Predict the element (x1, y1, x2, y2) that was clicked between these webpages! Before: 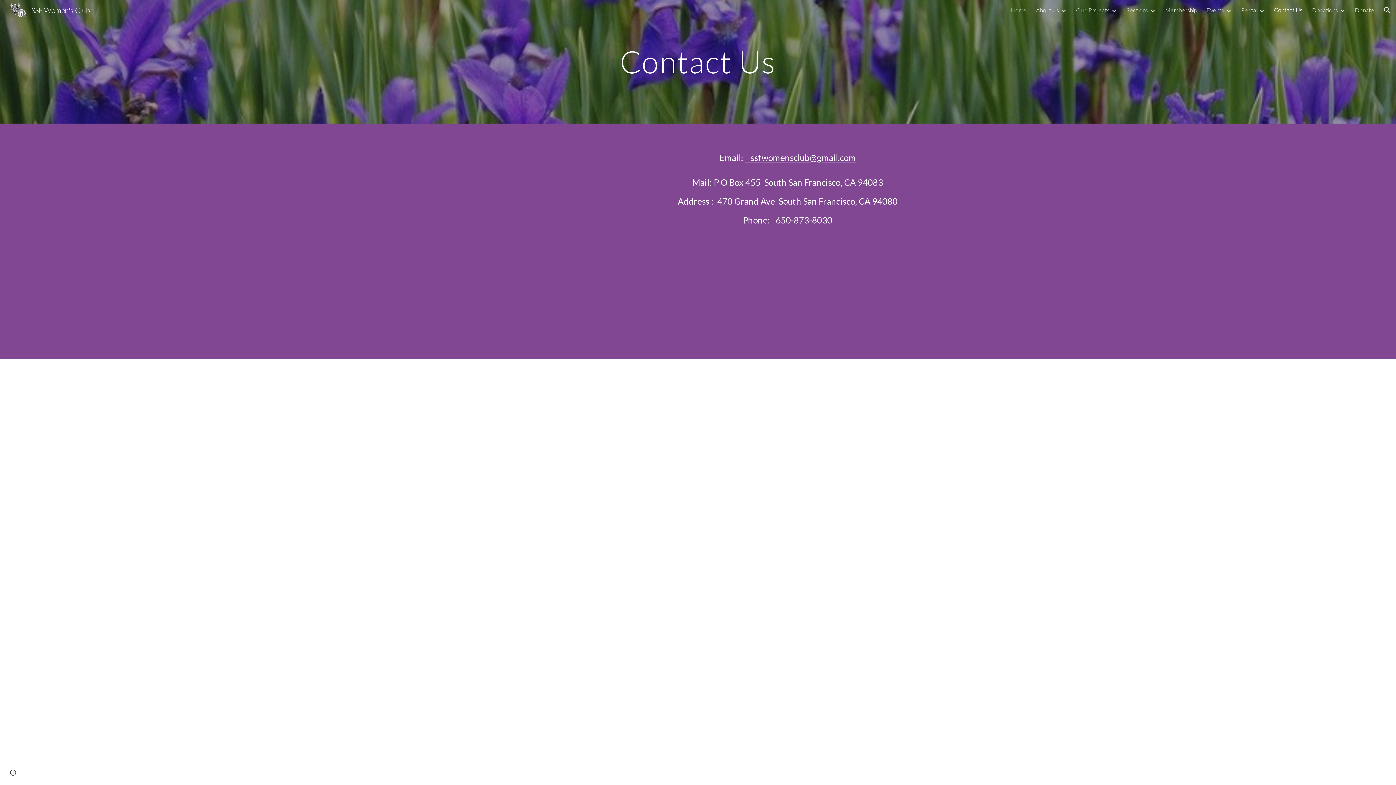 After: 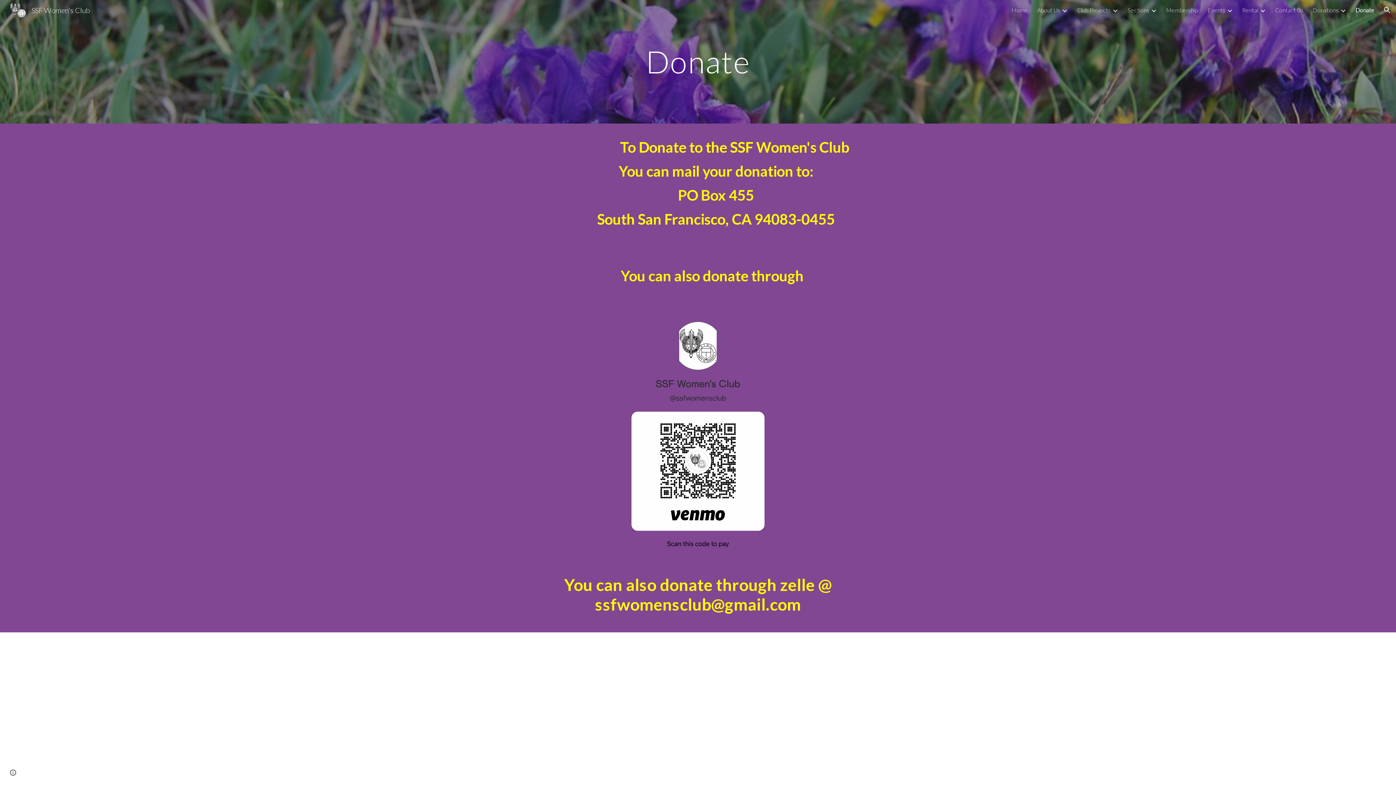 Action: label: Donate bbox: (1355, 6, 1374, 13)